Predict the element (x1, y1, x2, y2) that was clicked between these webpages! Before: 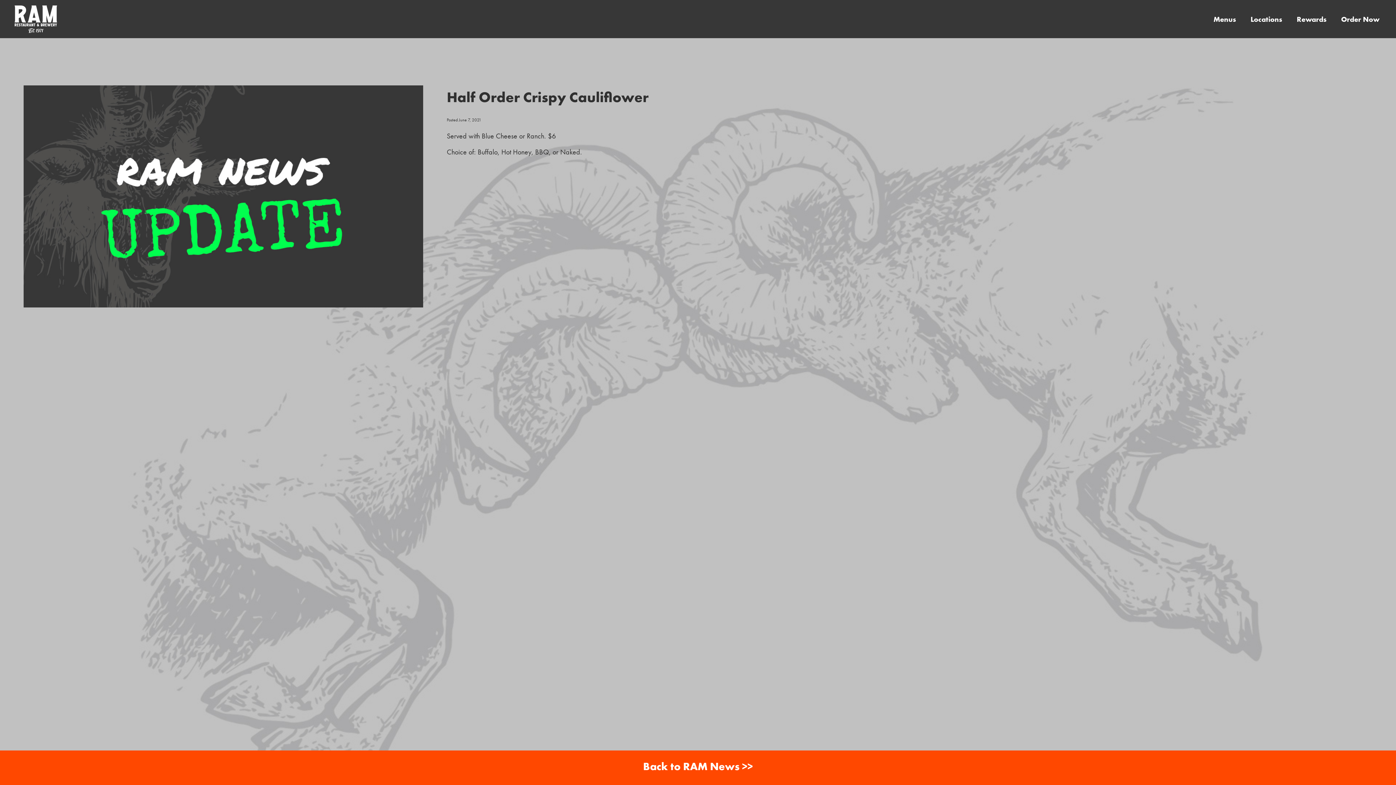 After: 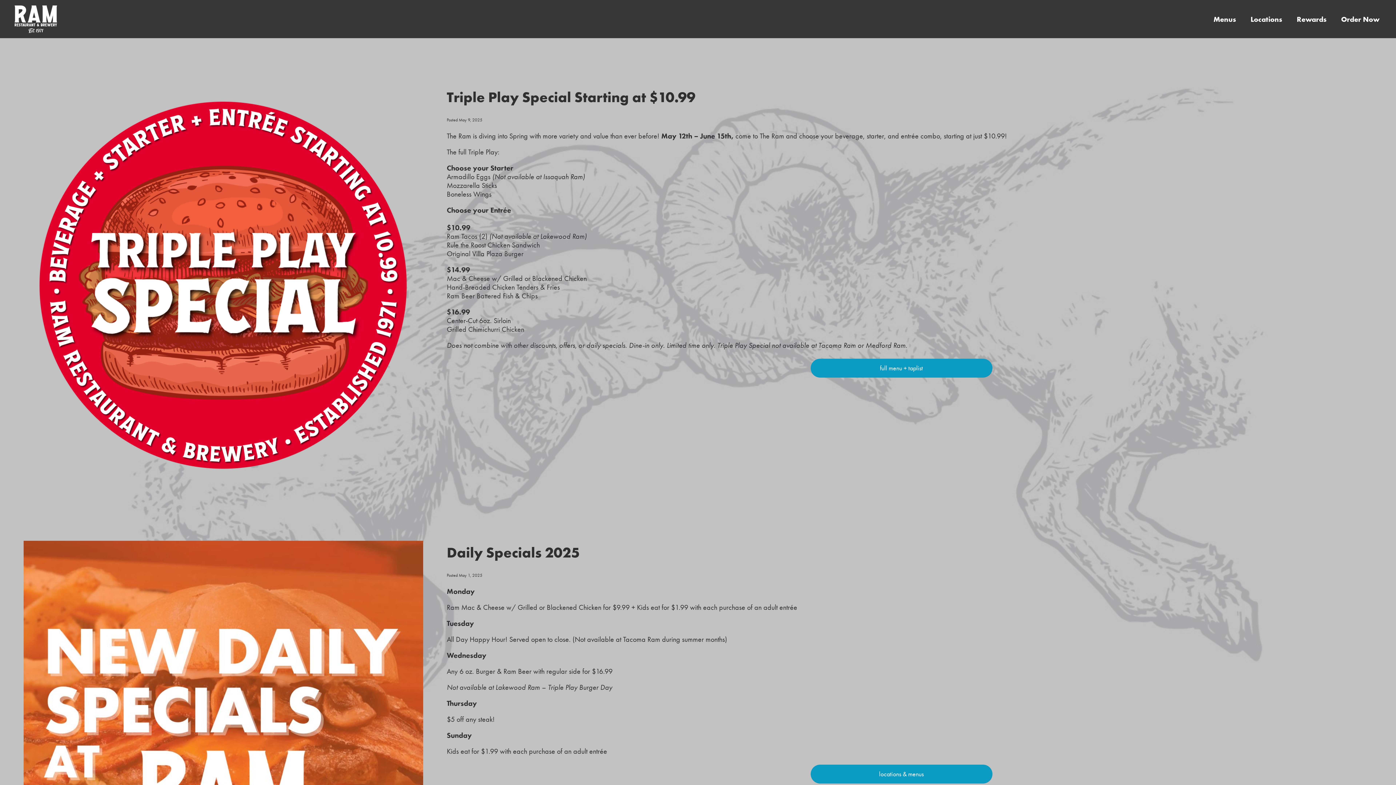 Action: bbox: (9, 760, 1387, 773) label: Back to RAM News >>